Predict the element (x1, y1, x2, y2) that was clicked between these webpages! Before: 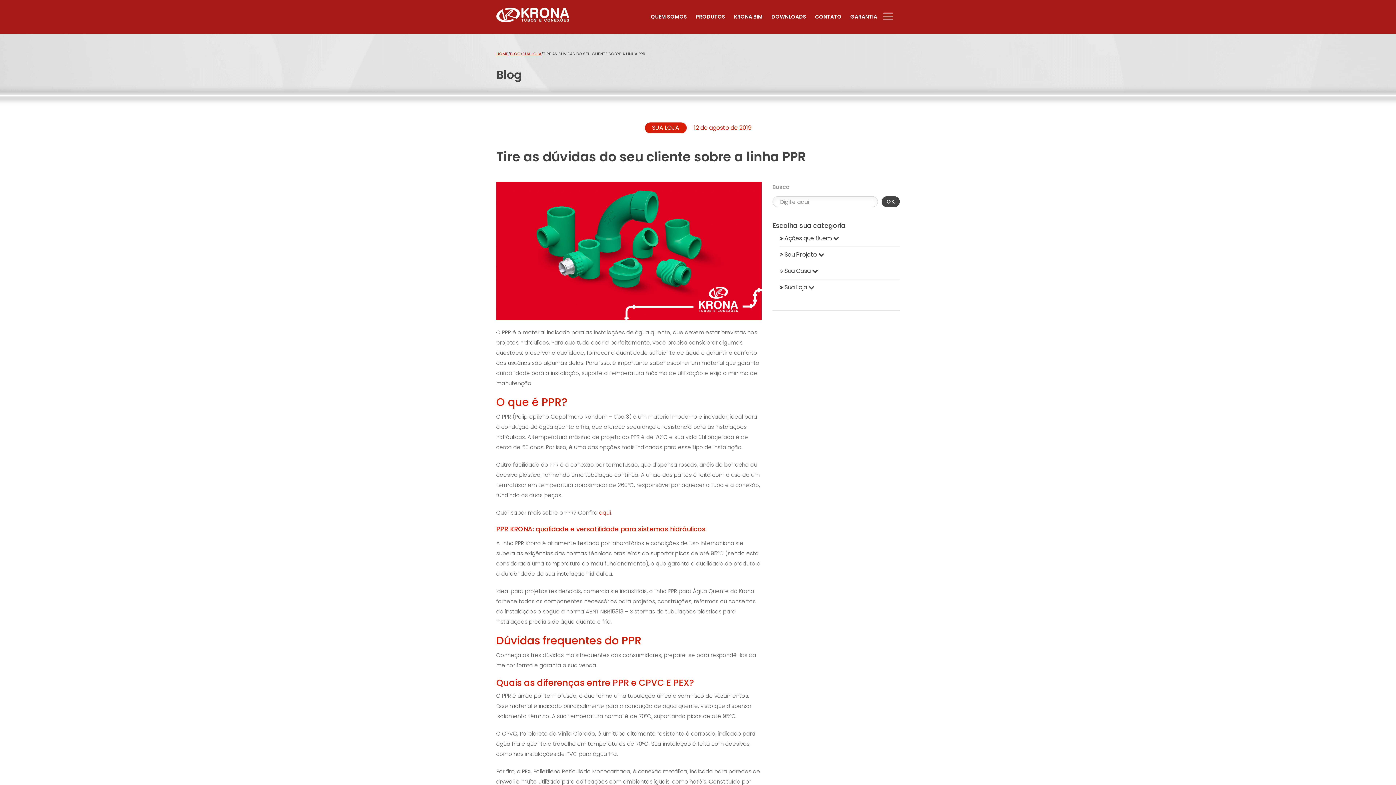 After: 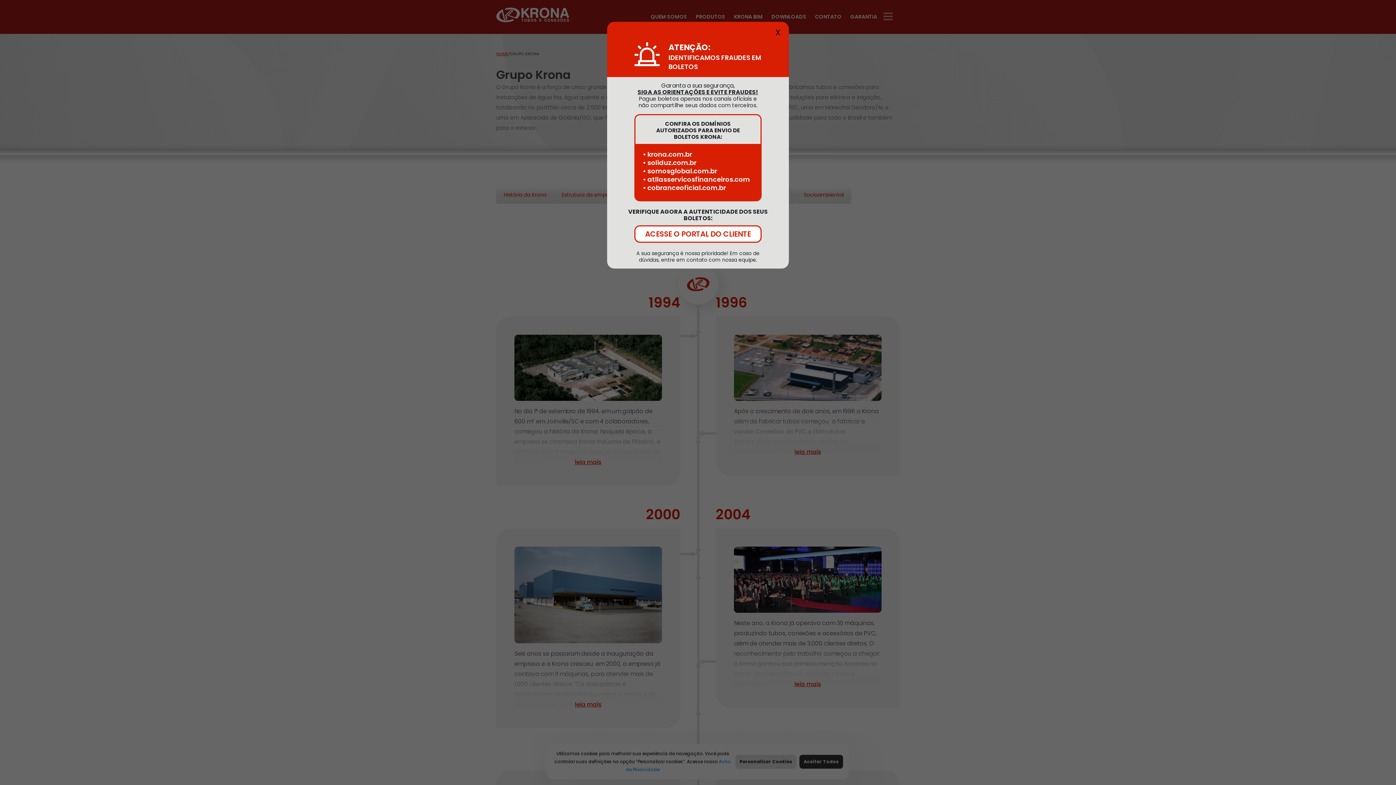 Action: label: QUEM SOMOS bbox: (646, 8, 691, 25)